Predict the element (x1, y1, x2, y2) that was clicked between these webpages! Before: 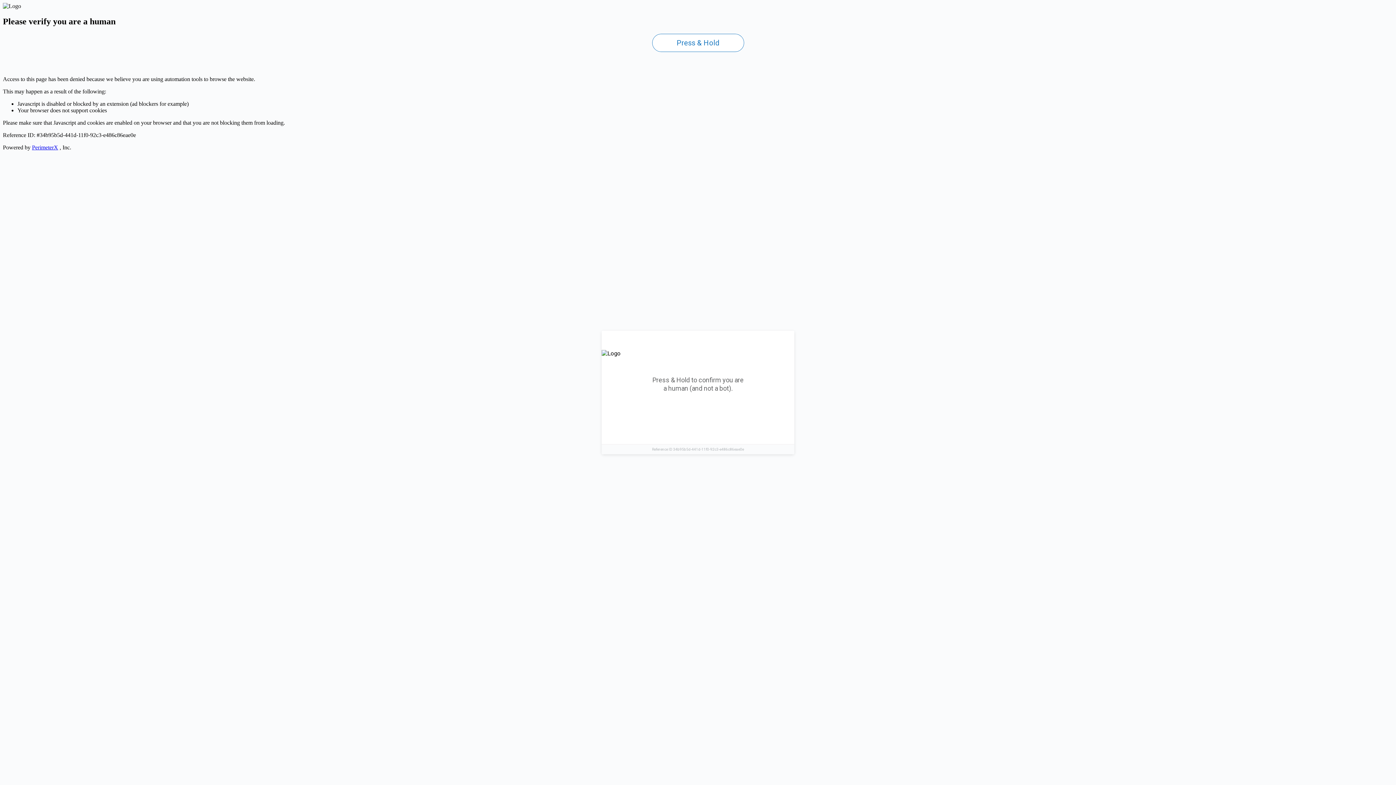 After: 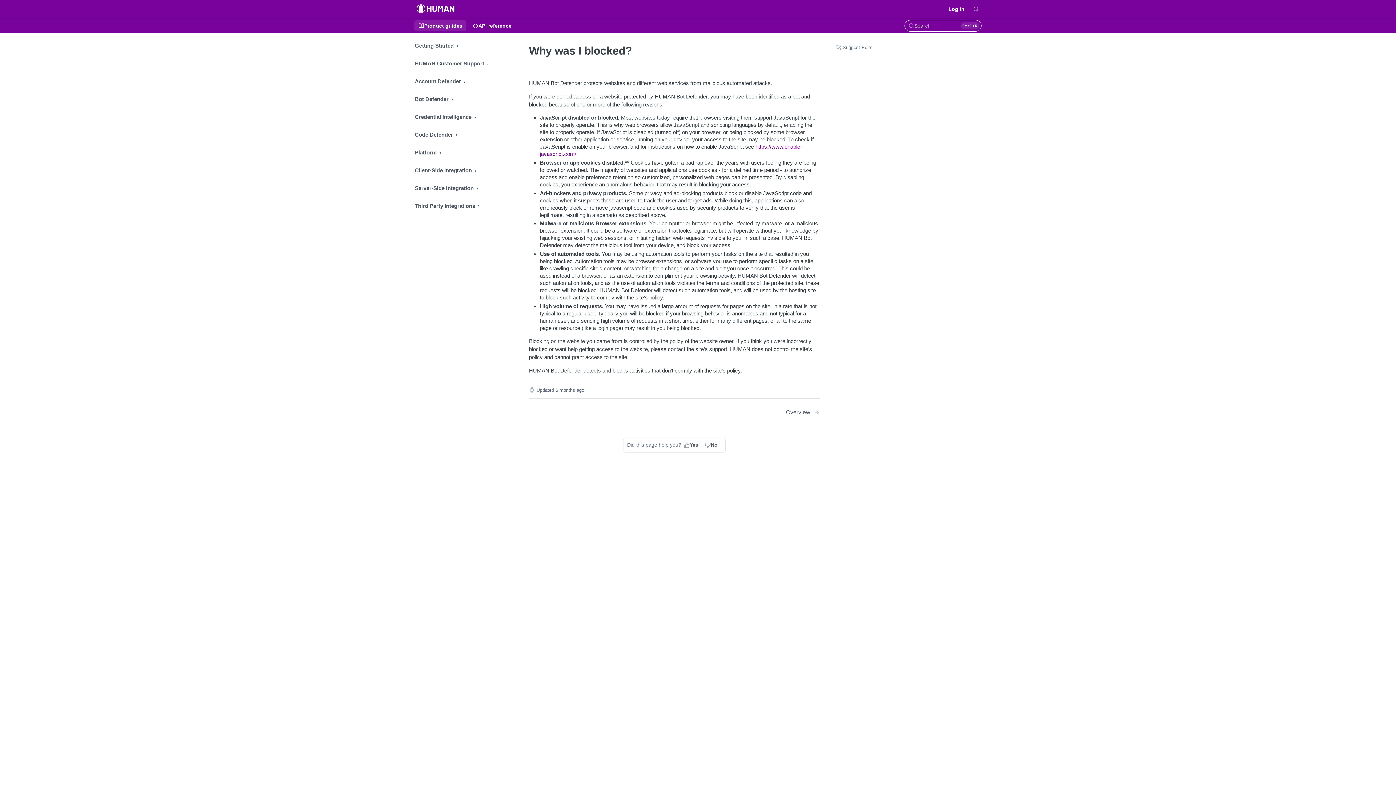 Action: label: PerimeterX bbox: (32, 144, 58, 150)